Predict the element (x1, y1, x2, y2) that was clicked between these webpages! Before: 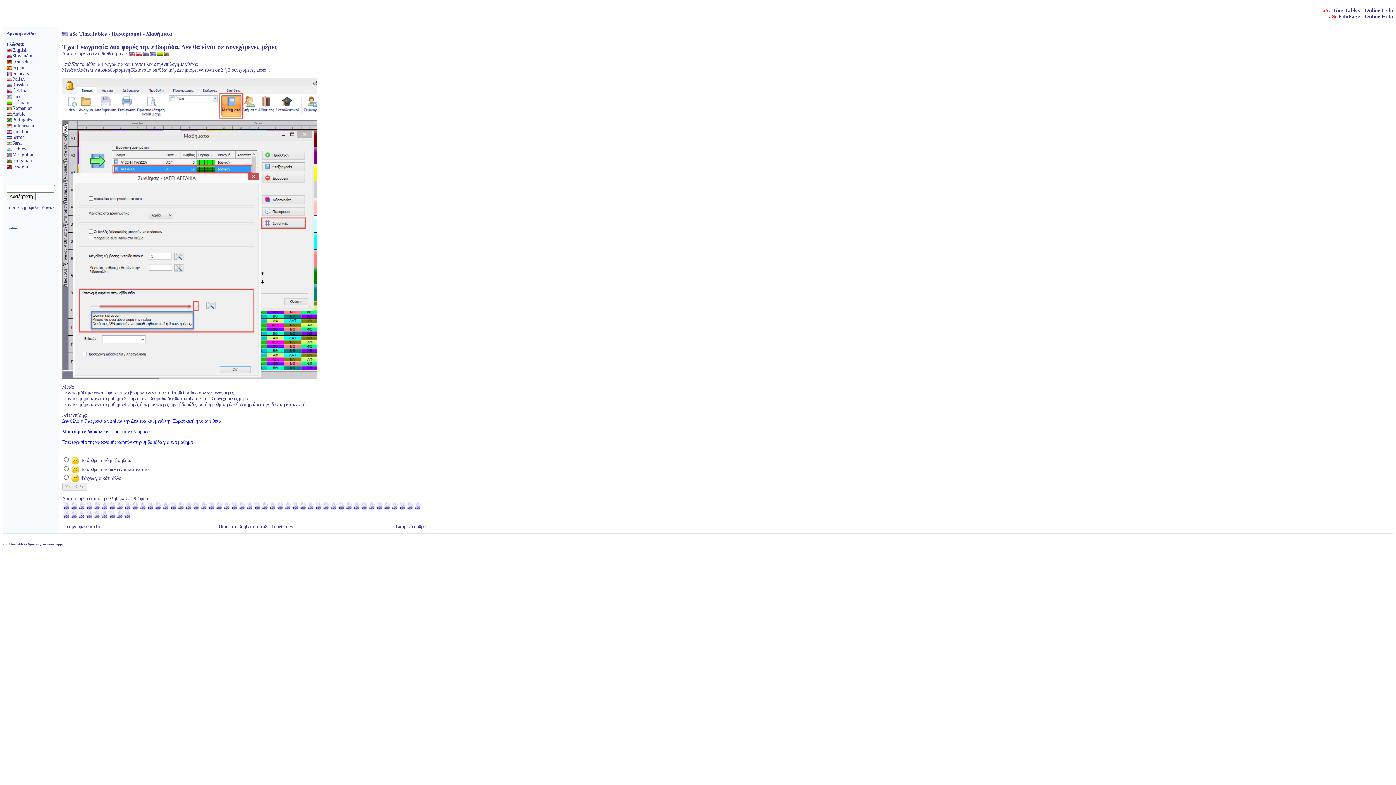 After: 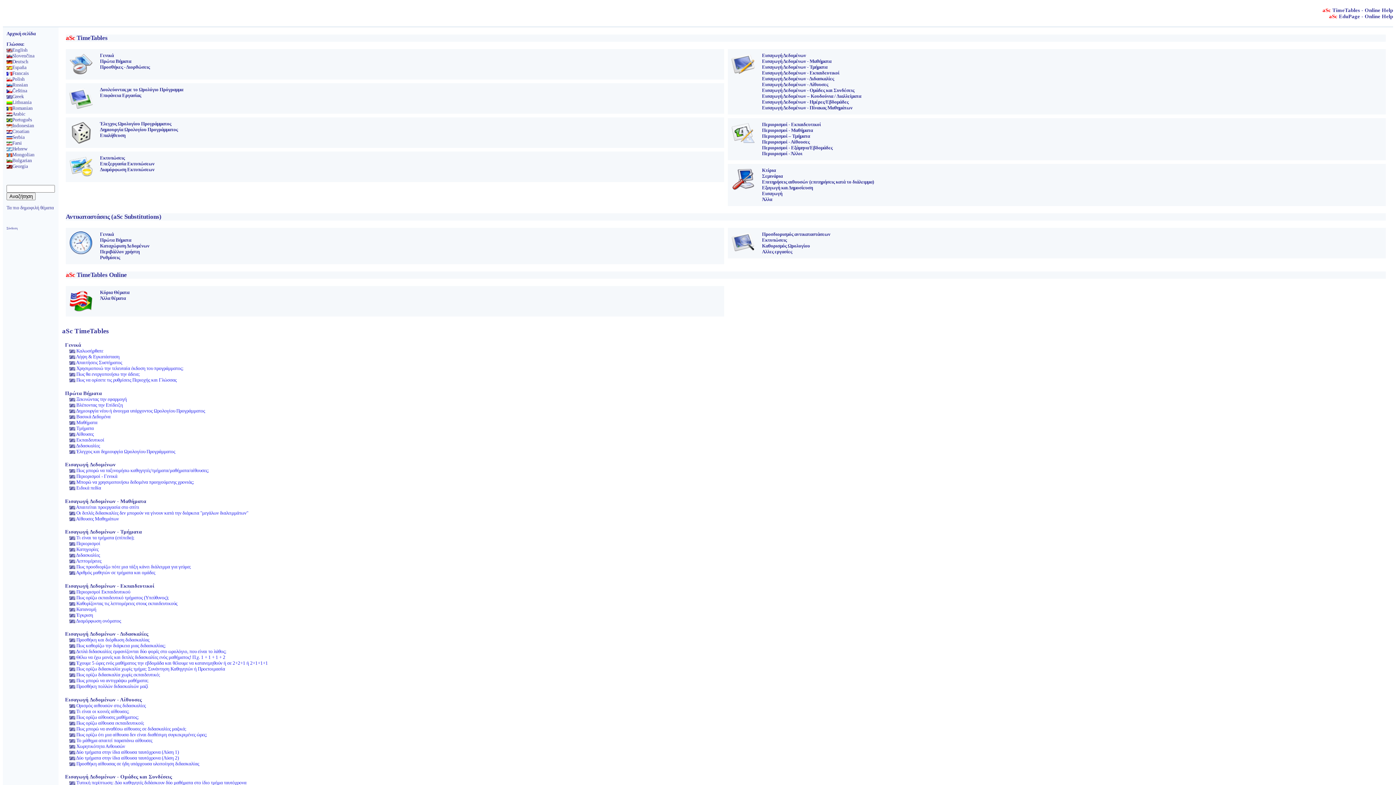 Action: label: Αρχική σελίδα bbox: (6, 30, 35, 36)